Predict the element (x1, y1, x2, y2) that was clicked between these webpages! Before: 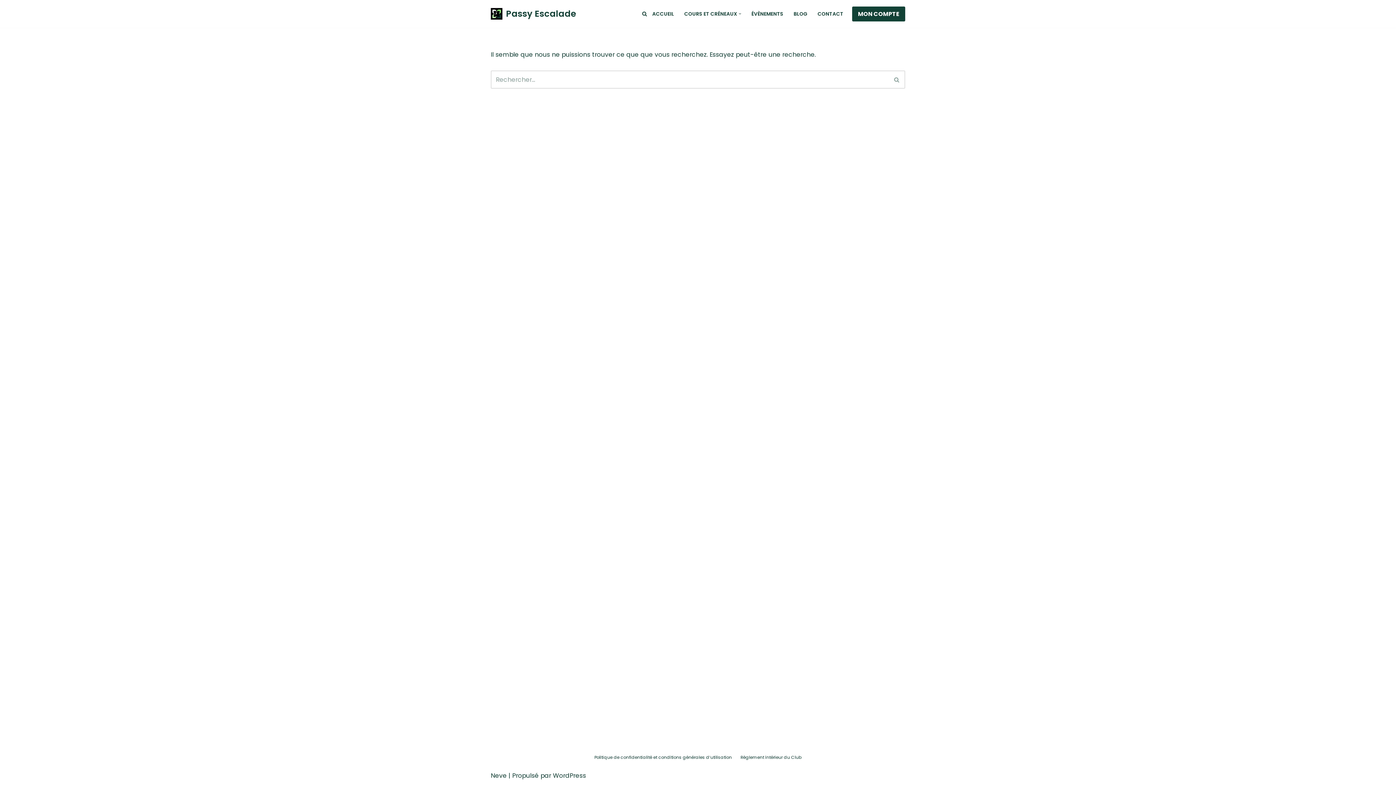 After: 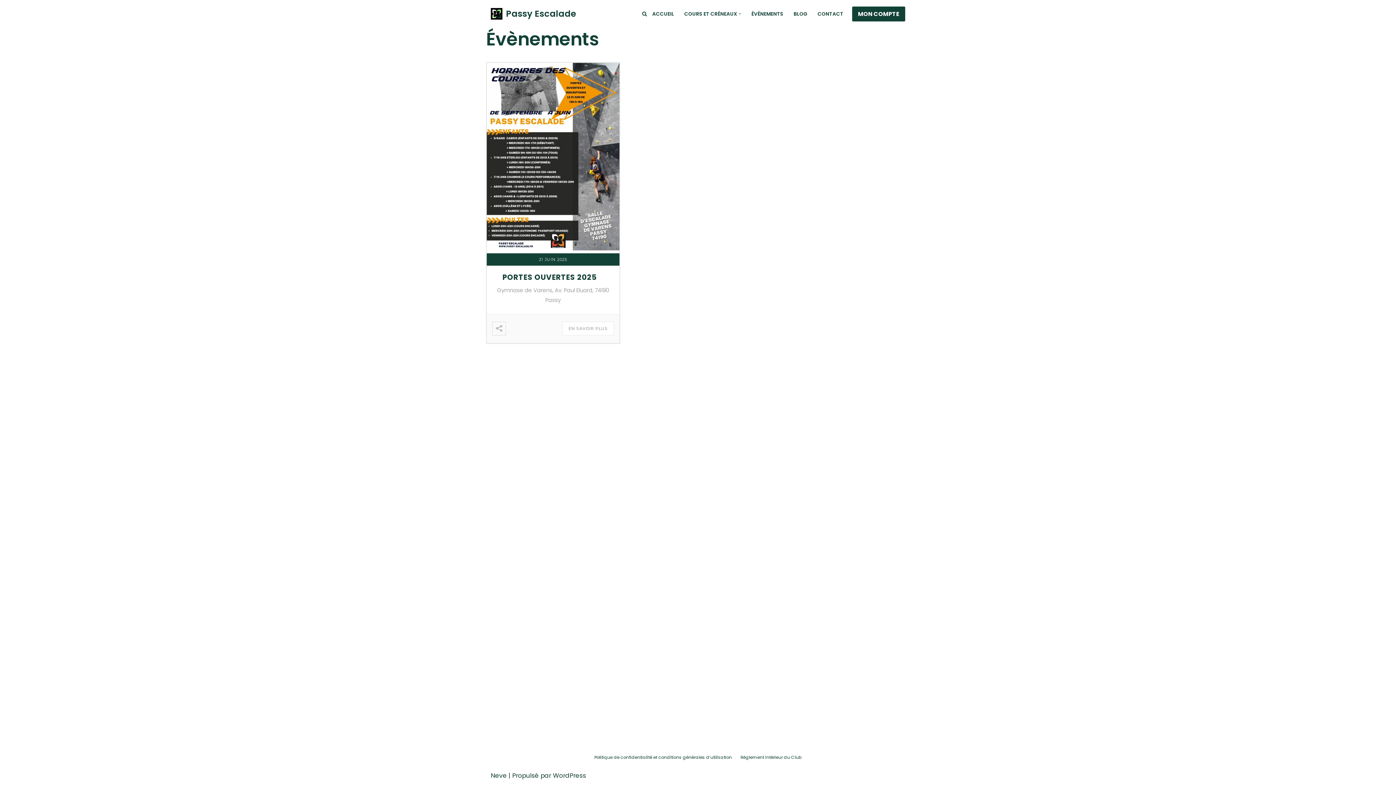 Action: bbox: (751, 9, 783, 18) label: ÉVÈNEMENTS